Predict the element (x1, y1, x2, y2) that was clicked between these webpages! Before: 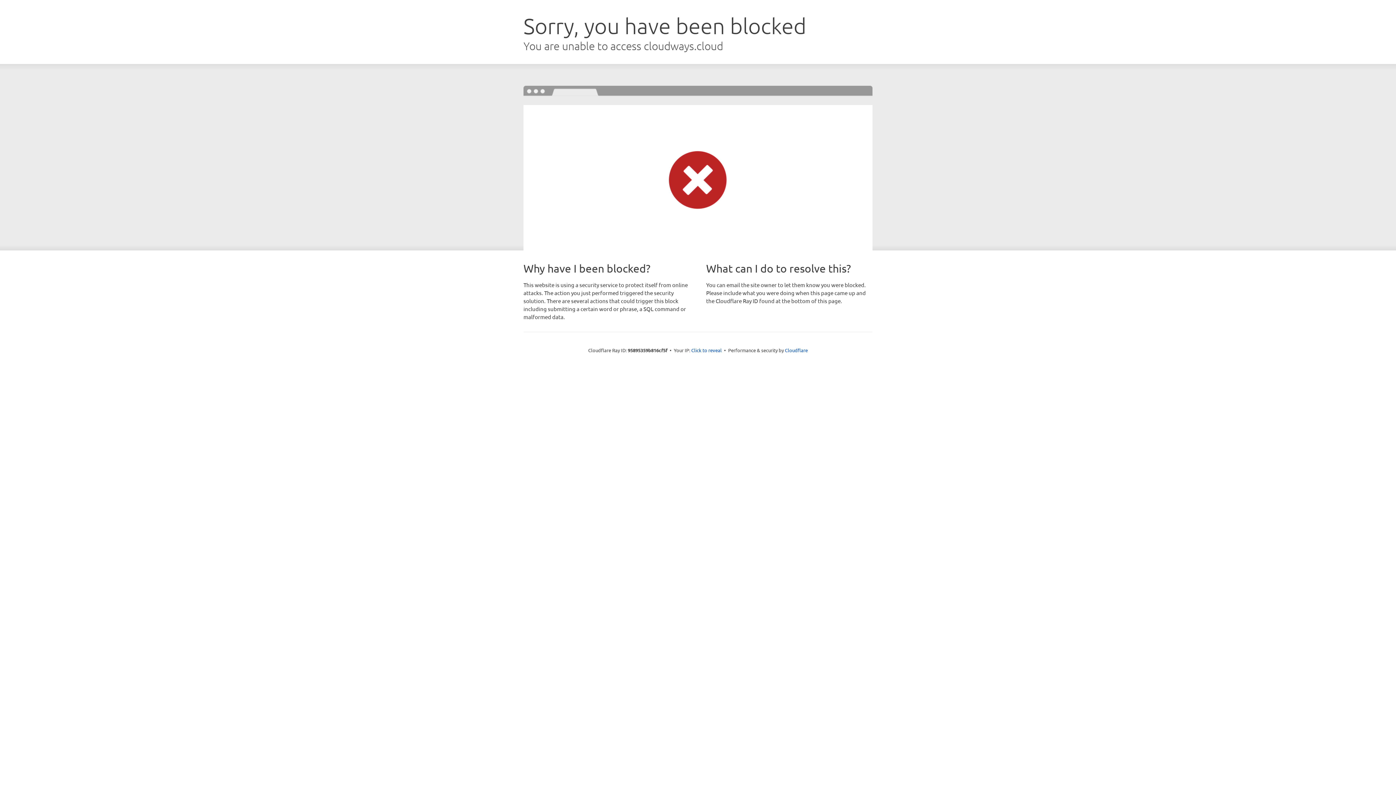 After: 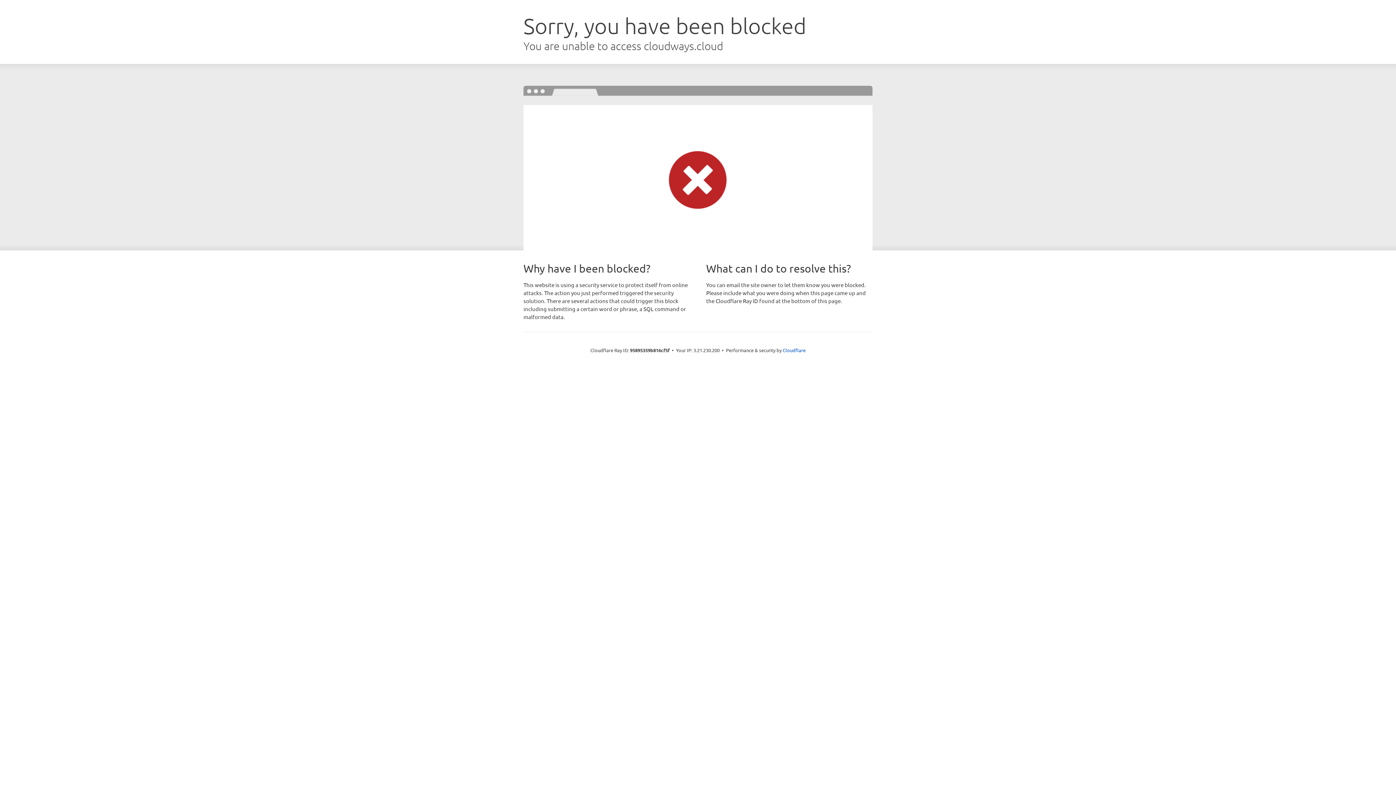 Action: label: Click to reveal bbox: (691, 346, 722, 353)